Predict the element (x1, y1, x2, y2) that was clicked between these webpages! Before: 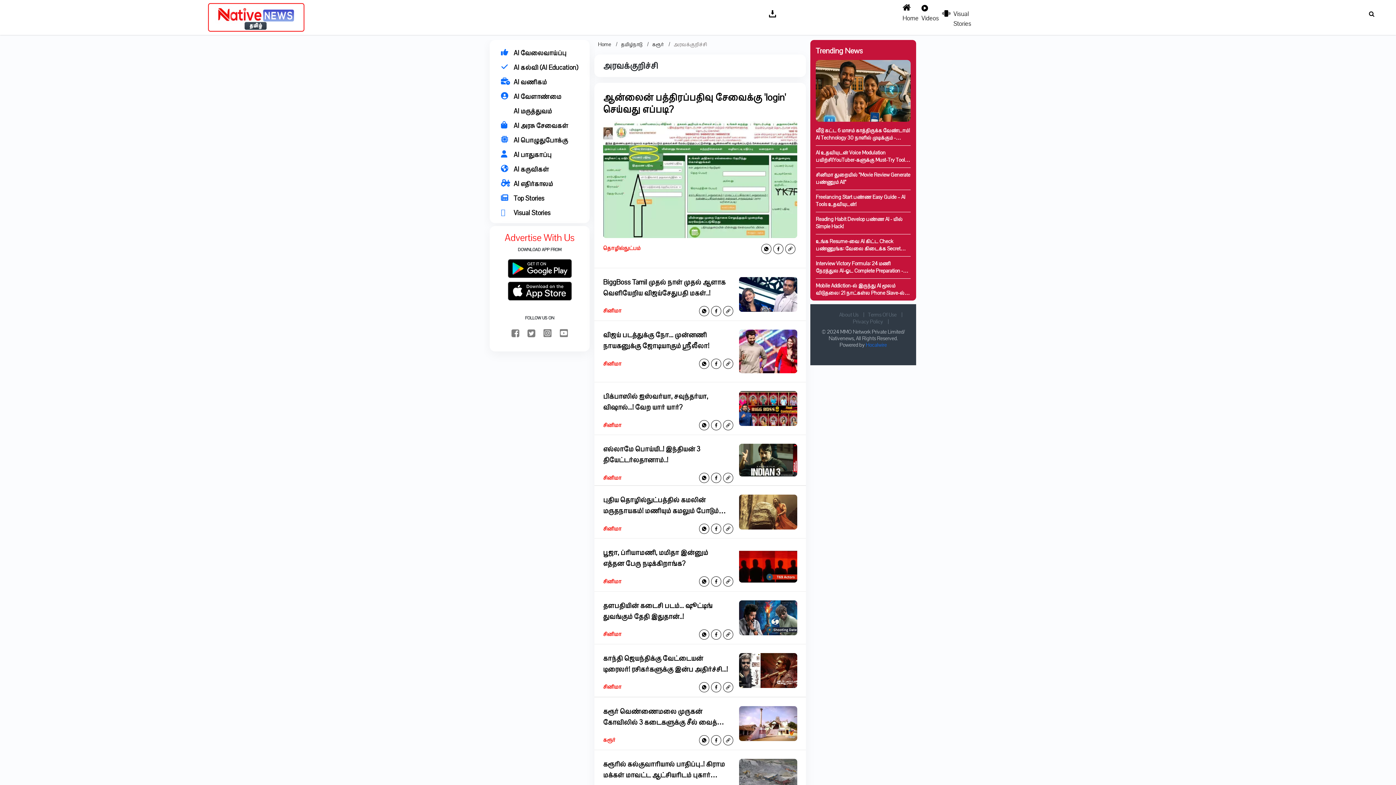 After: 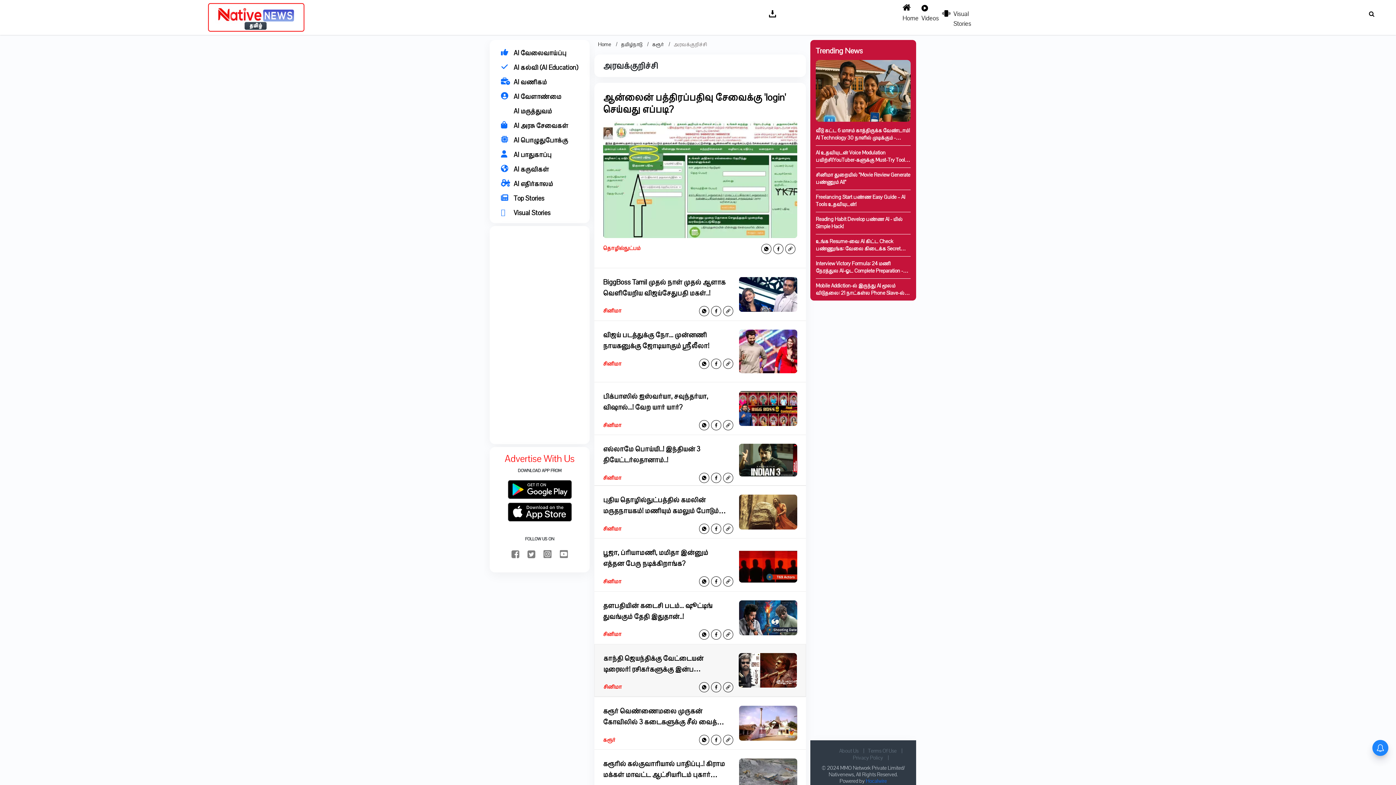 Action: label: facebook bbox: (711, 682, 721, 692)